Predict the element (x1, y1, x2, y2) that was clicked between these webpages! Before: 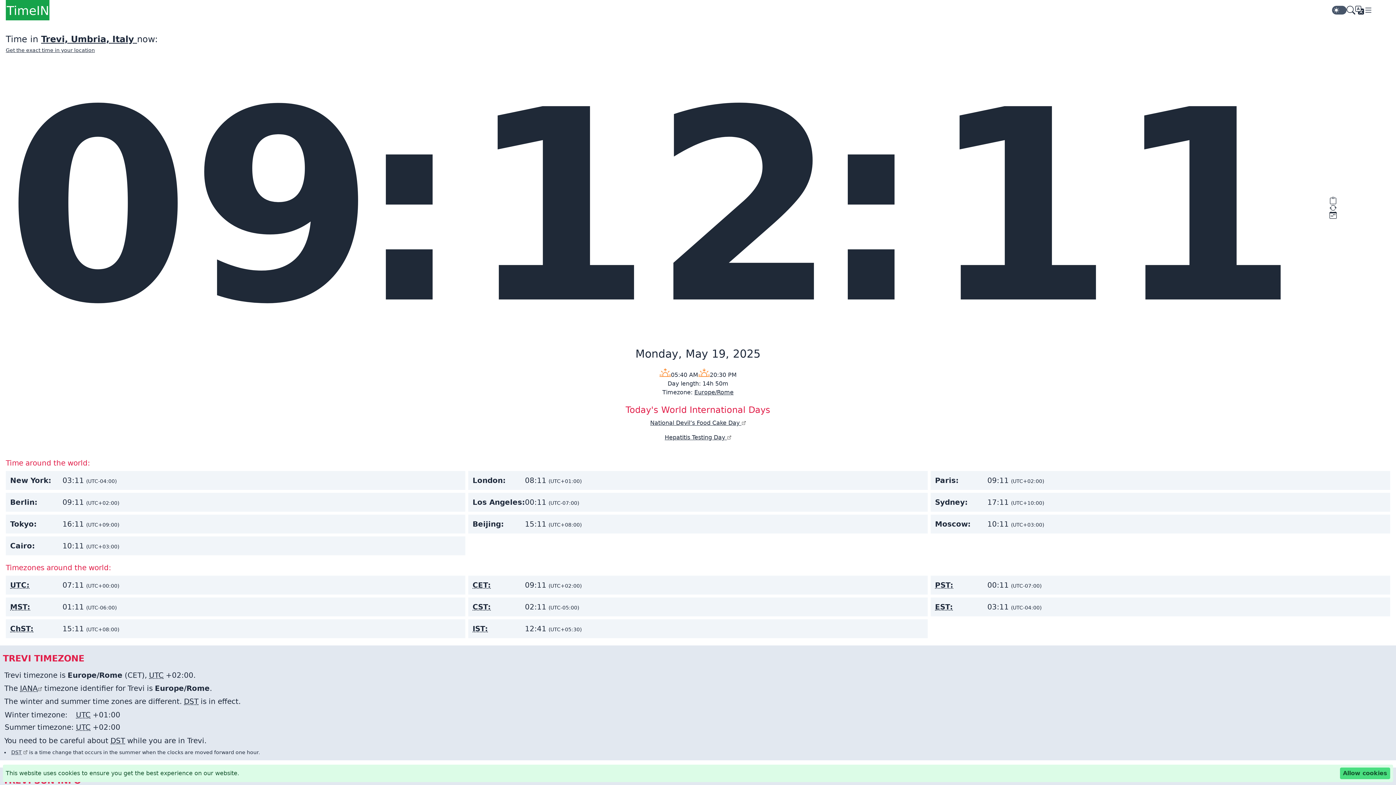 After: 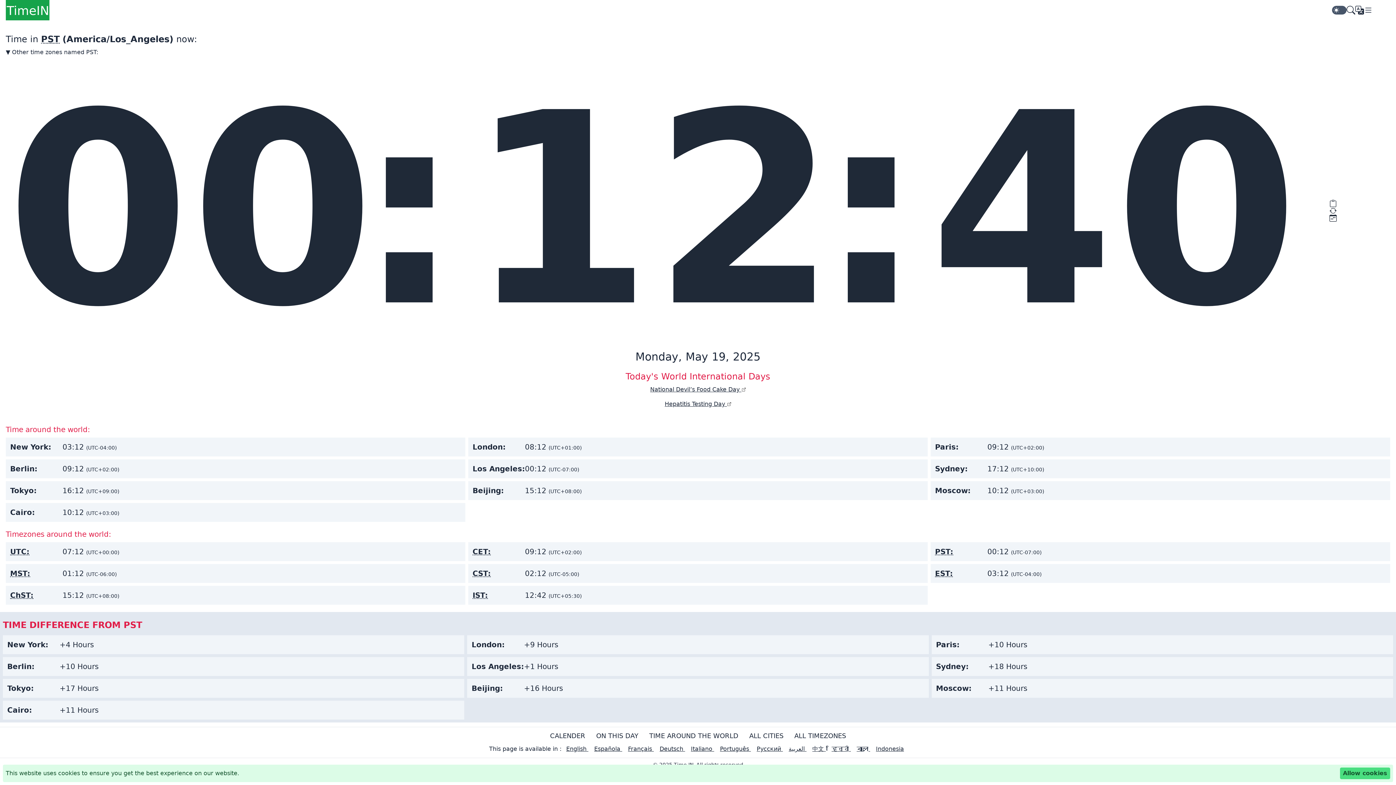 Action: bbox: (930, 576, 1390, 594) label: PST:
00:11 (UTC-07:00)